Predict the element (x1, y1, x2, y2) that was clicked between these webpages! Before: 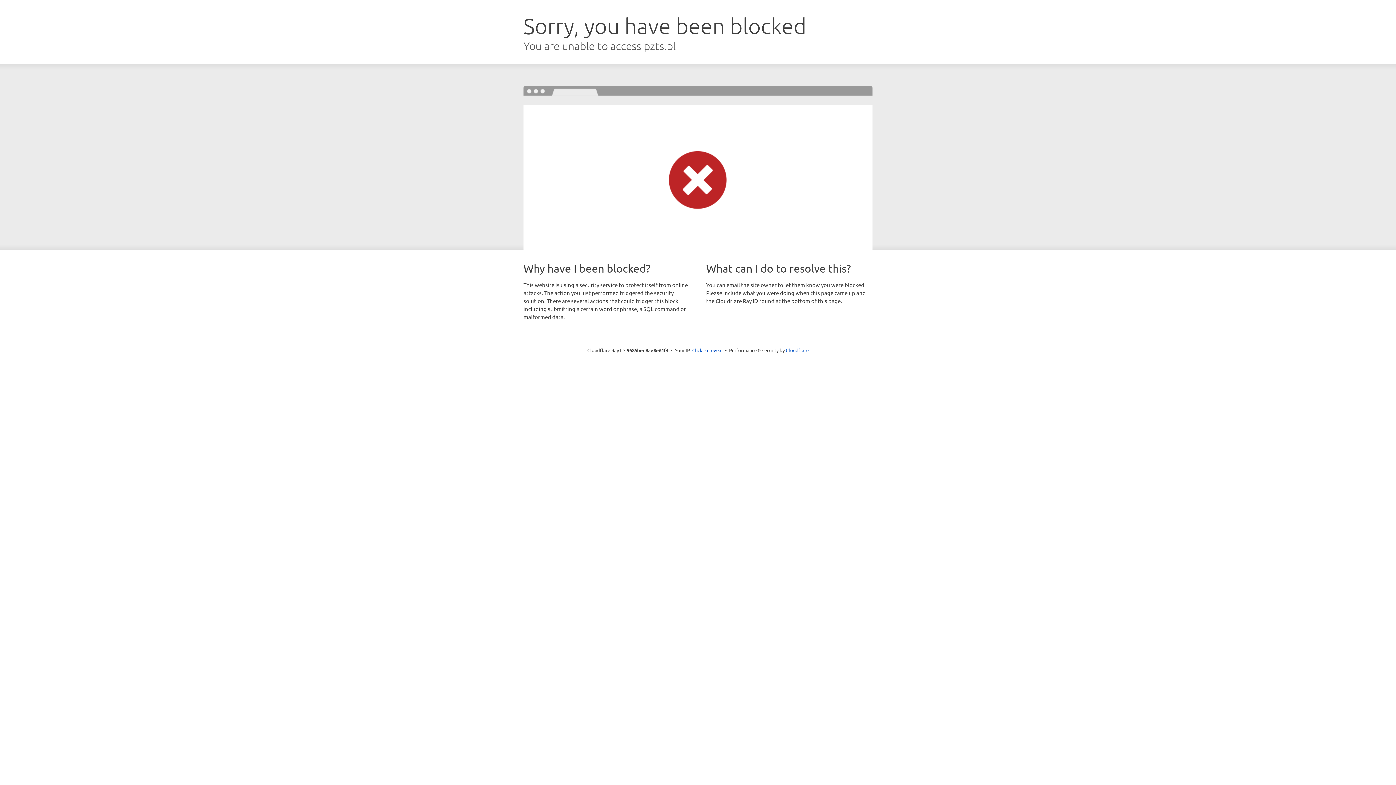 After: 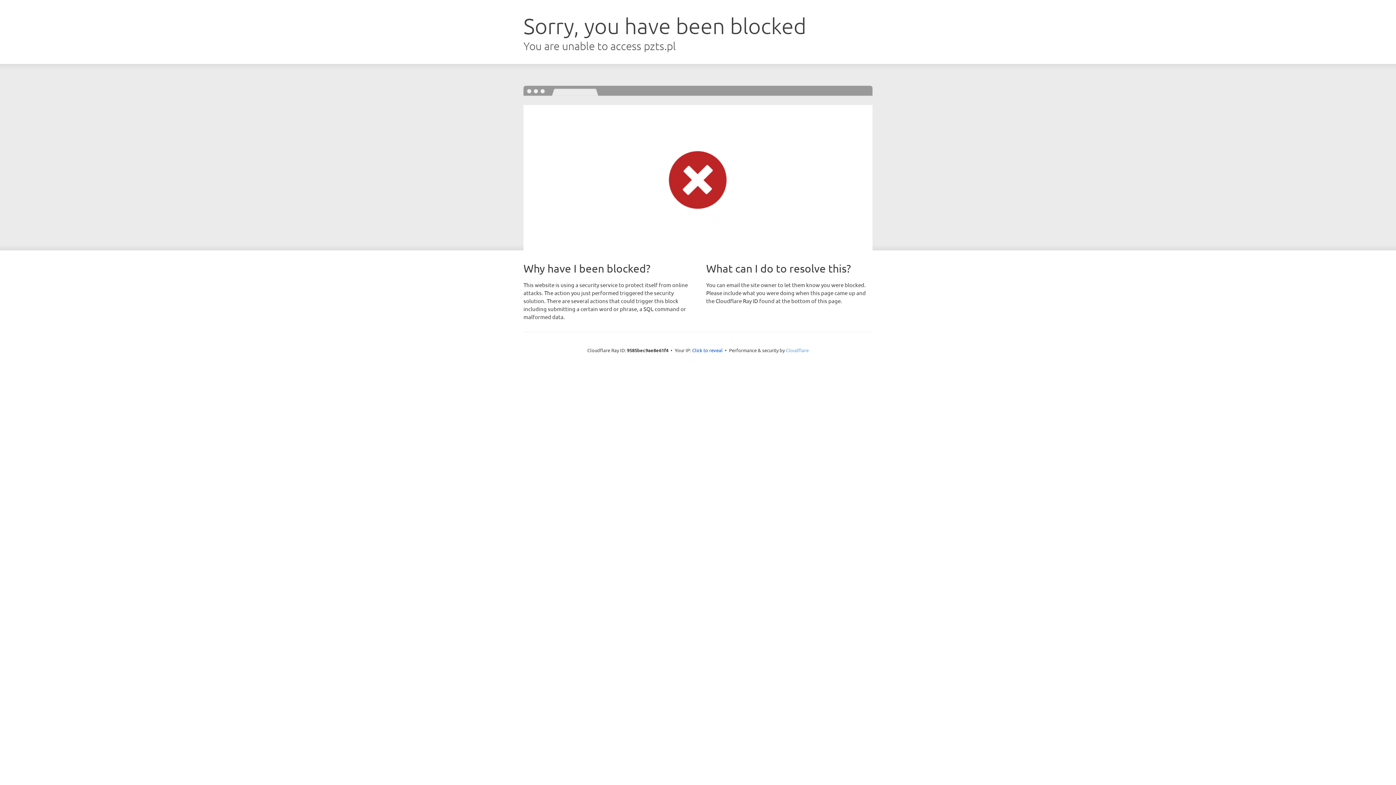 Action: bbox: (786, 347, 808, 353) label: Cloudflare